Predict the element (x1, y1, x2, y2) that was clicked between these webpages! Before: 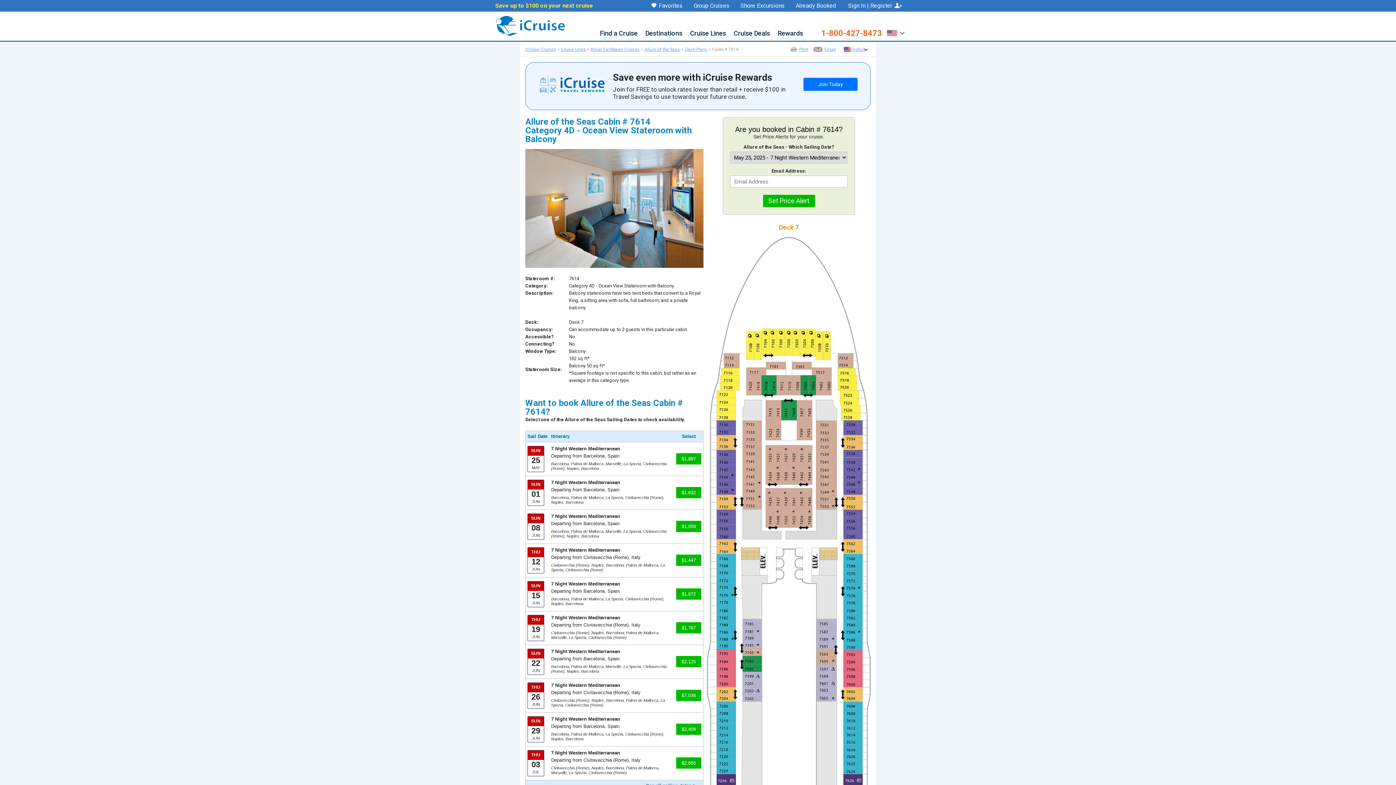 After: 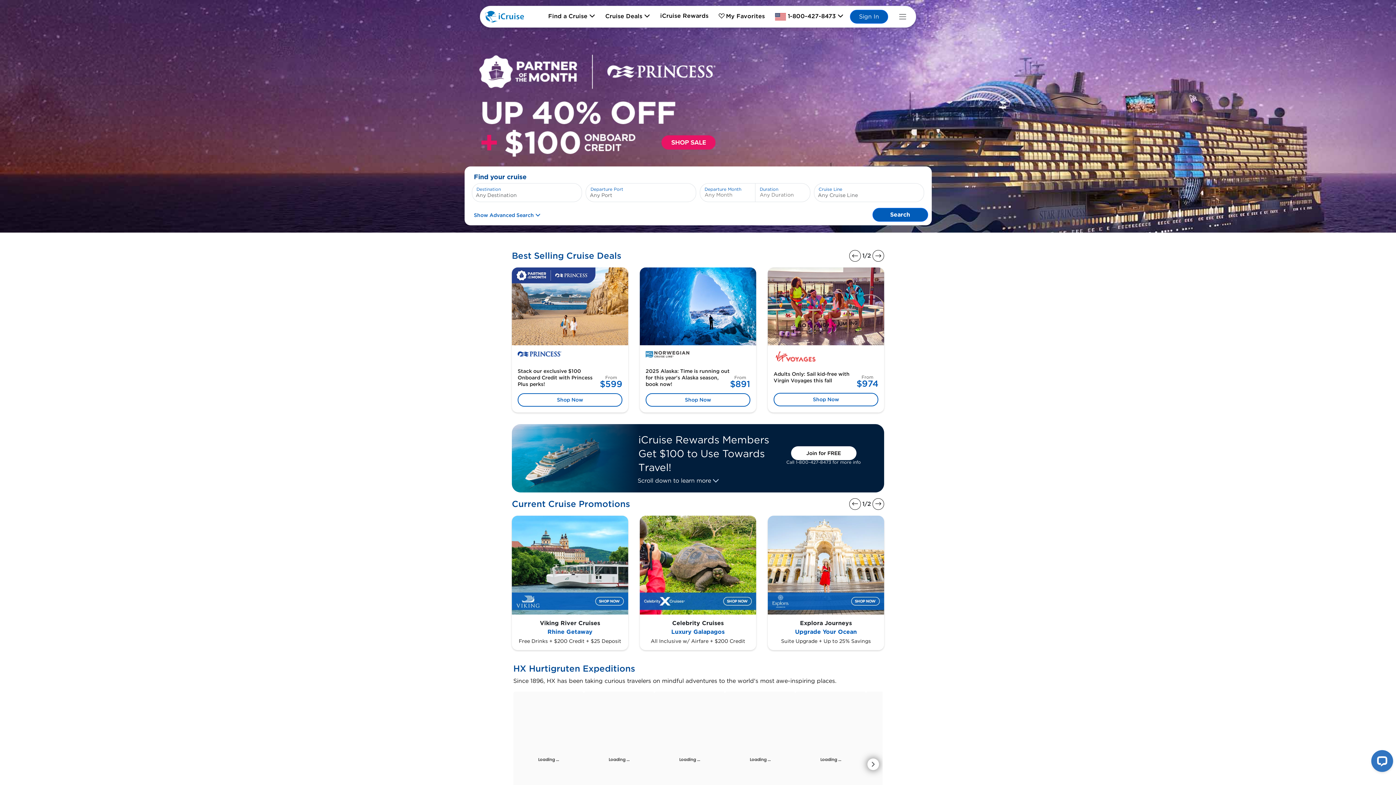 Action: bbox: (525, 46, 556, 52) label: iCruise Cruises